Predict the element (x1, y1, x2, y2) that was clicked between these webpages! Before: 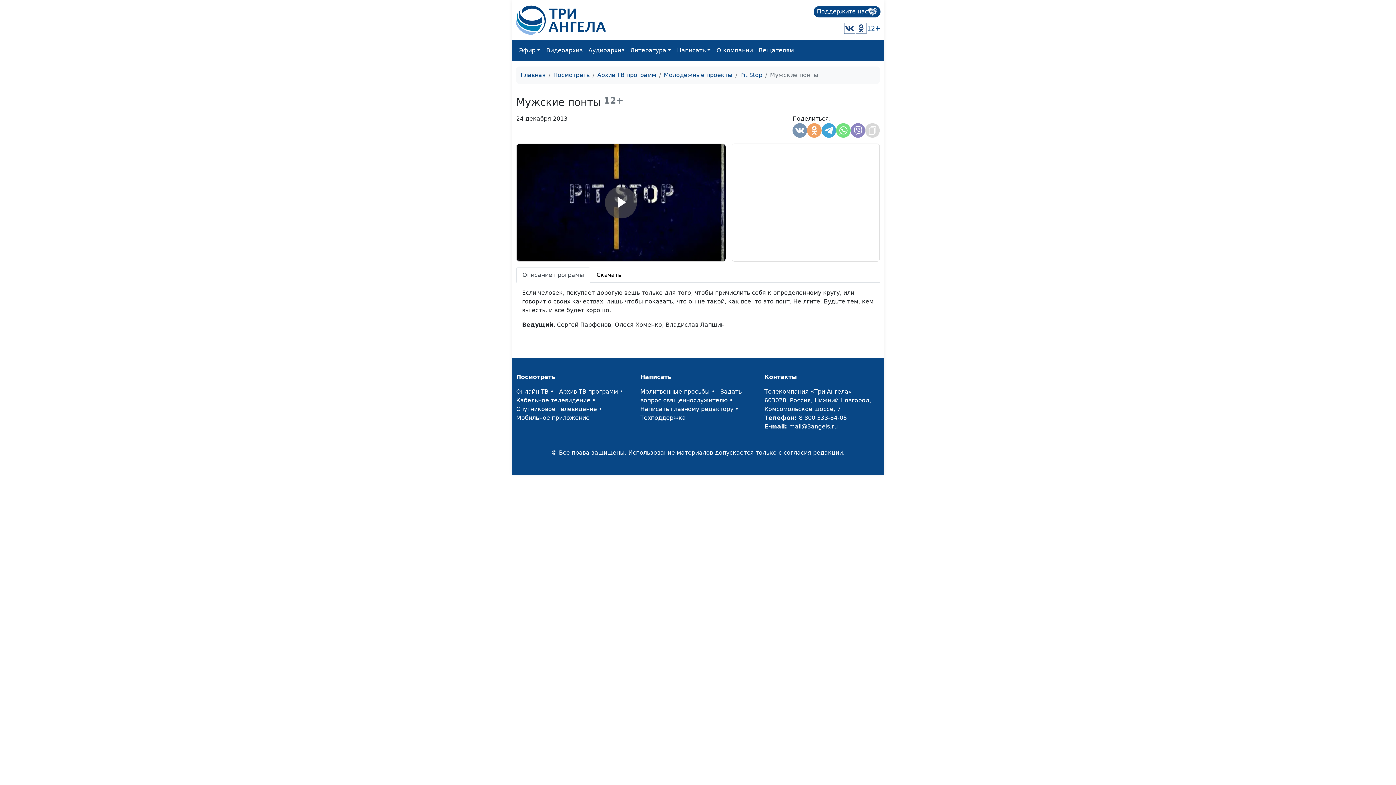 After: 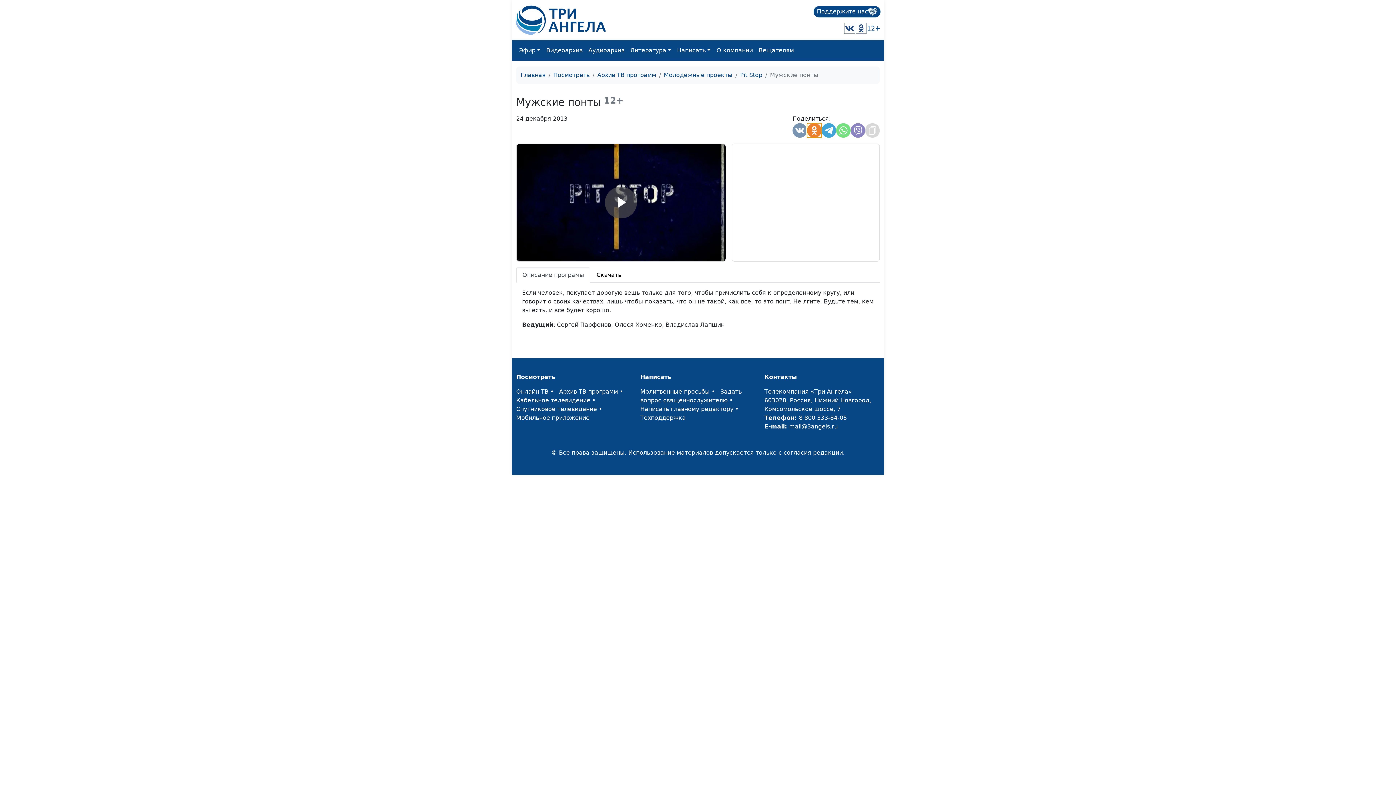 Action: bbox: (807, 123, 821, 137)